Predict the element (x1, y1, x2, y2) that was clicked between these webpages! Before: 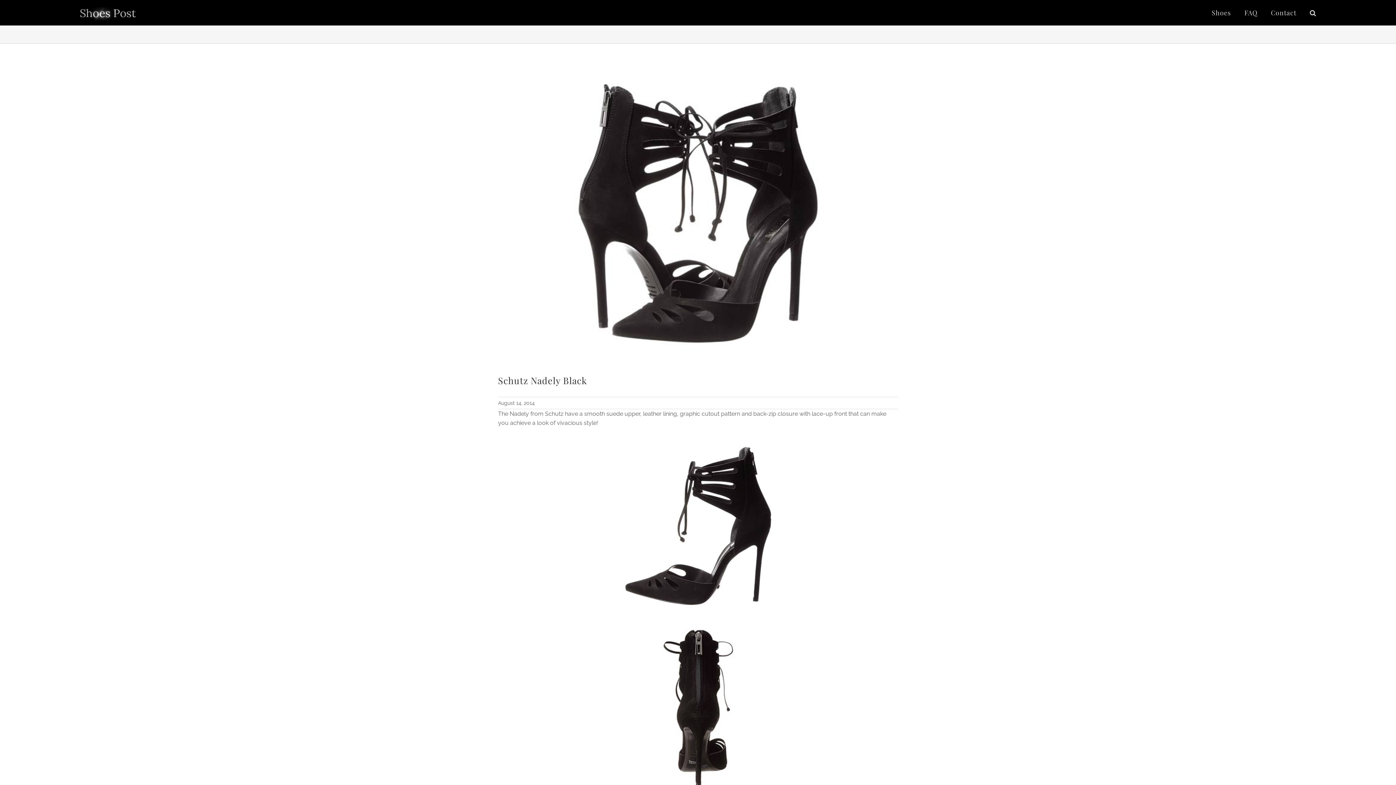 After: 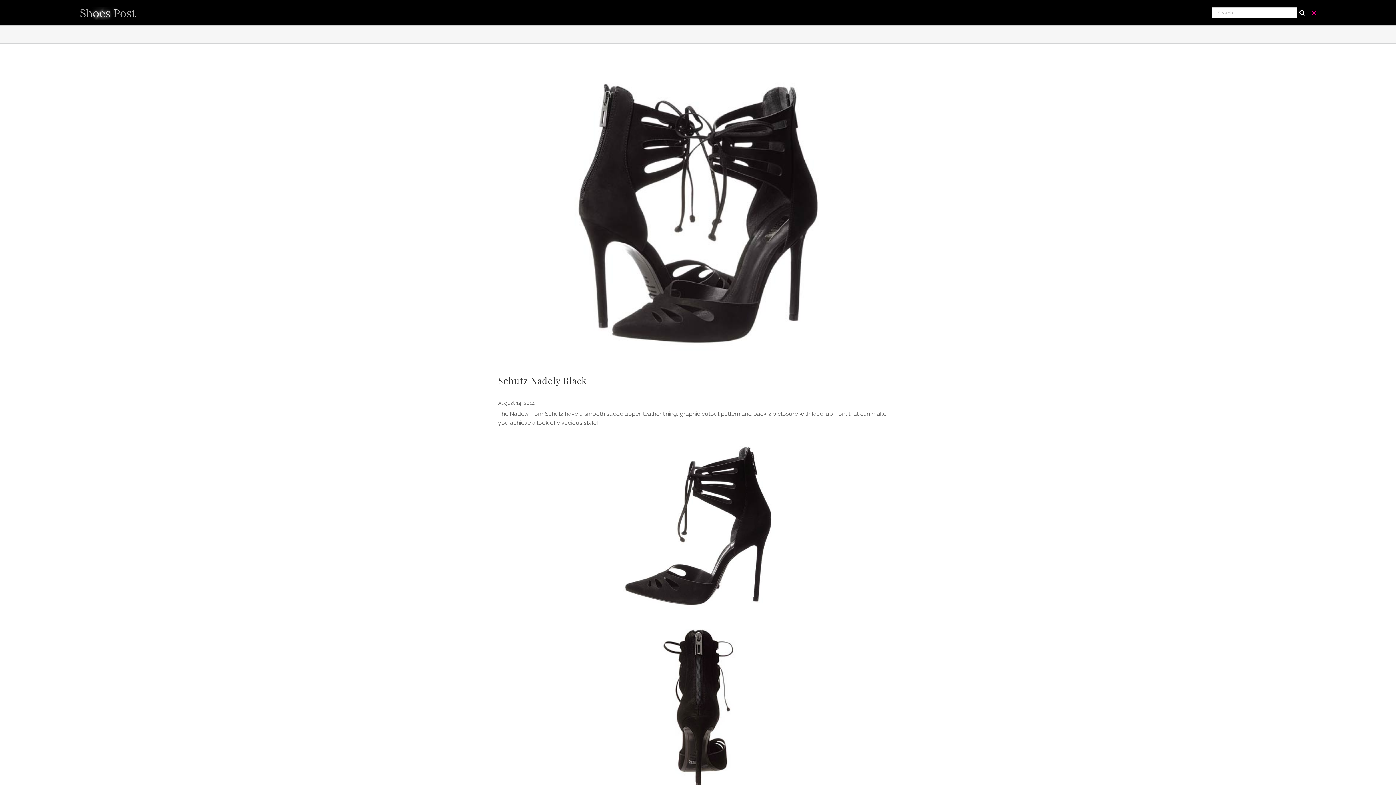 Action: label: Search bbox: (1310, 3, 1316, 21)